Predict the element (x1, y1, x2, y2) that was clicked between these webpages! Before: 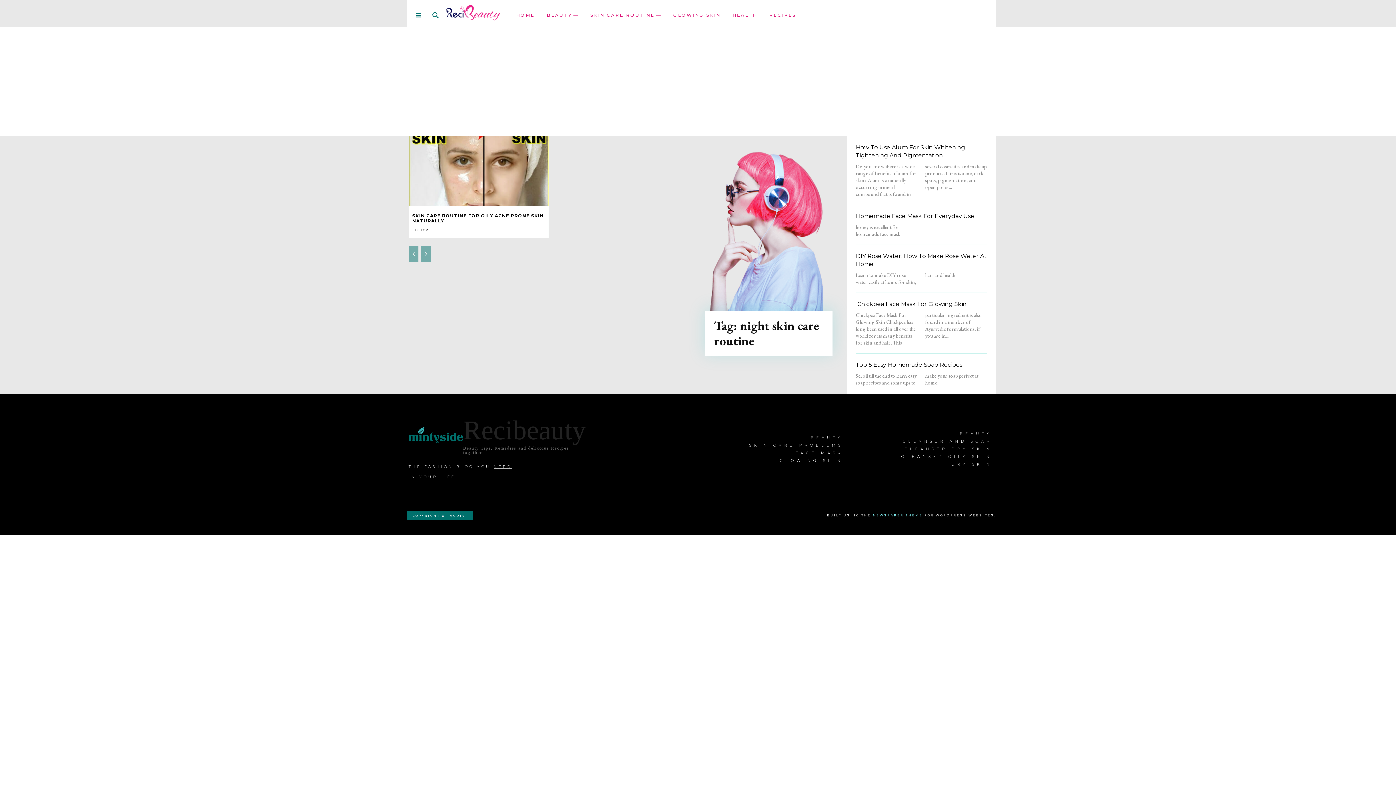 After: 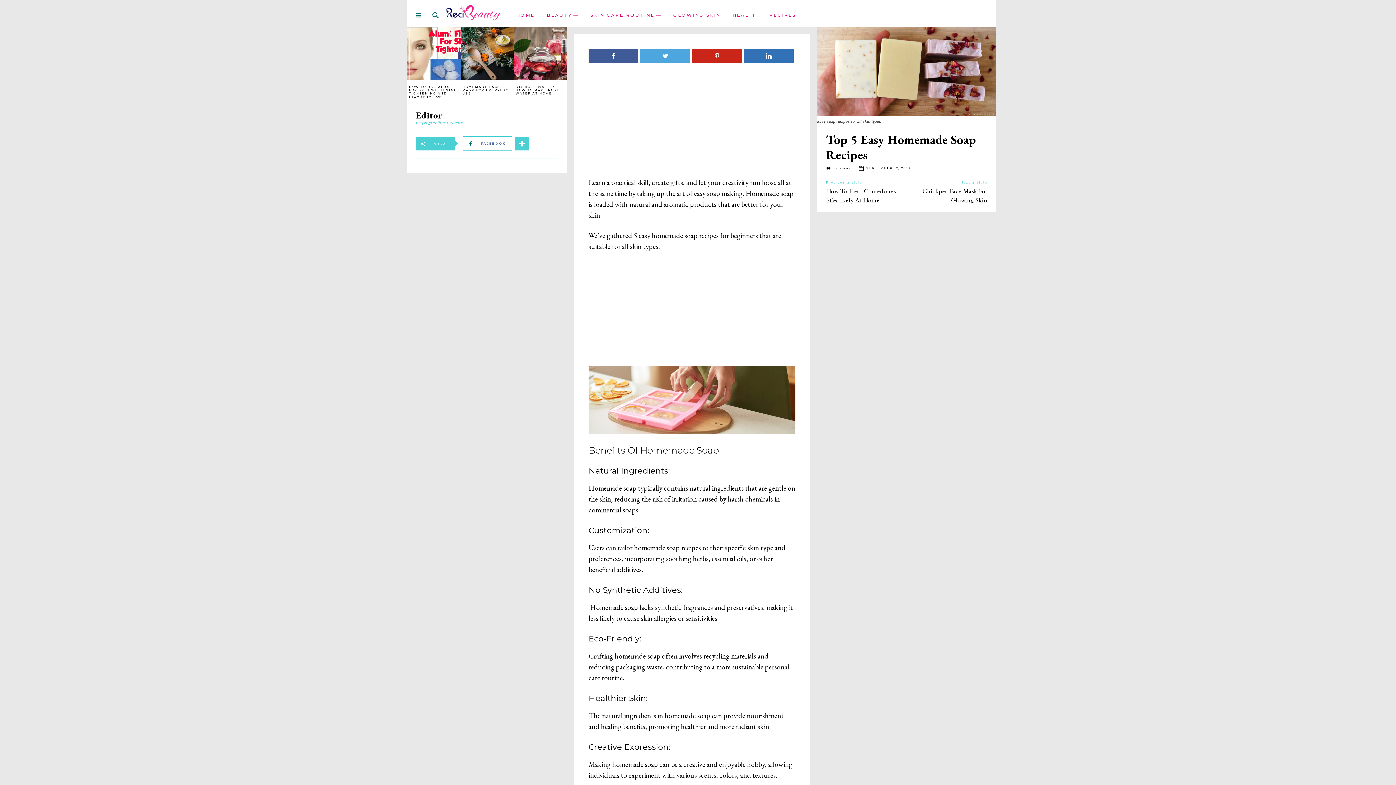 Action: label: Top 5 Easy Homemade Soap Recipes bbox: (856, 361, 962, 368)